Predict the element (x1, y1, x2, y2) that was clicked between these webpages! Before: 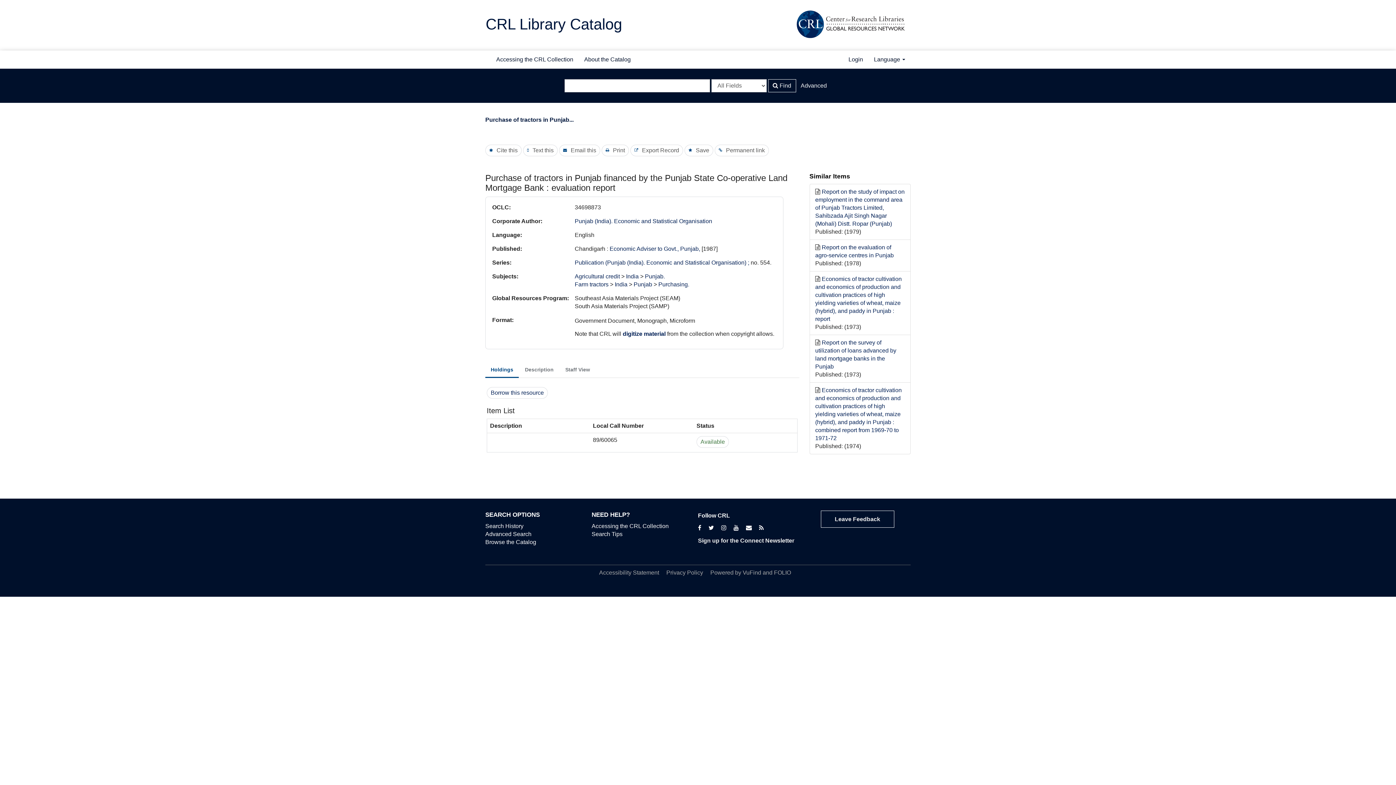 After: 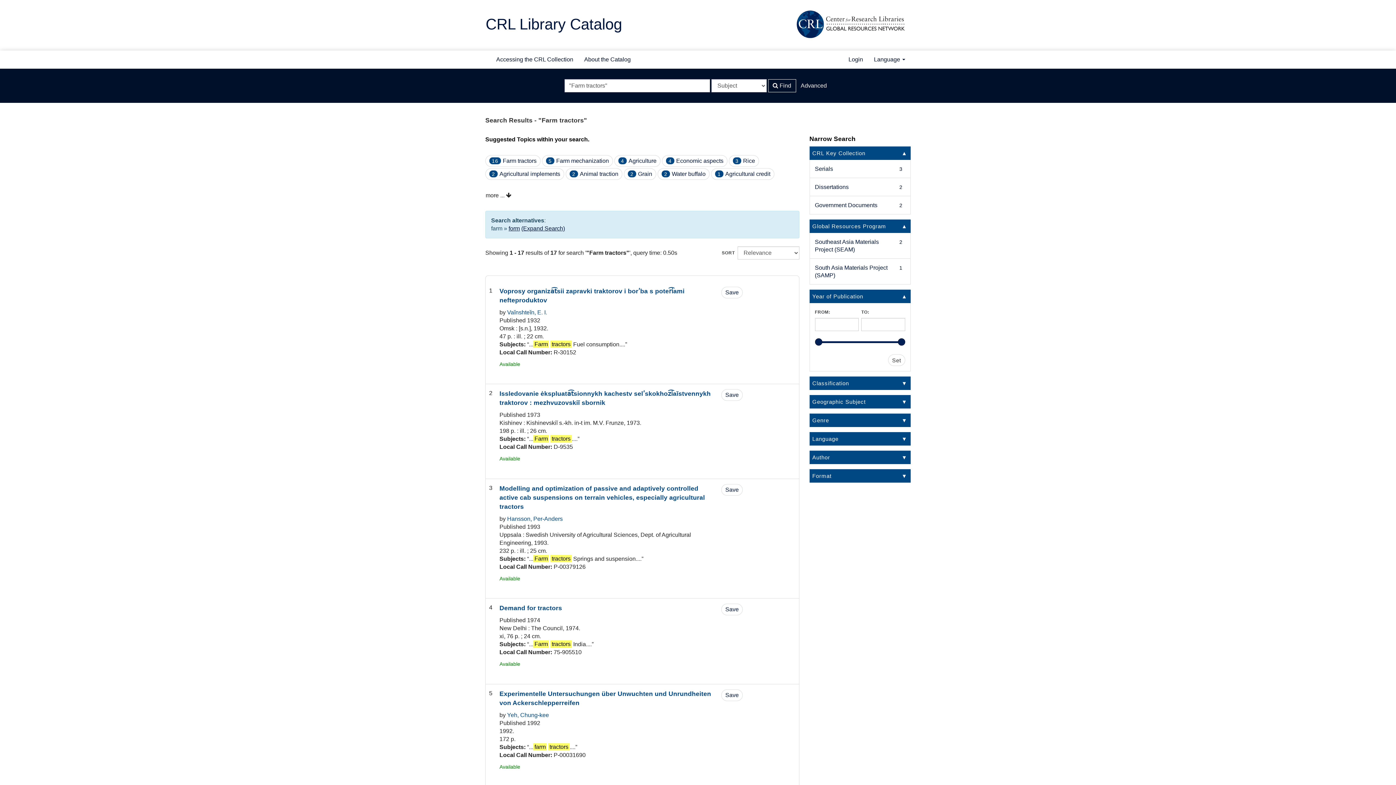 Action: bbox: (574, 281, 608, 287) label: Farm tractors